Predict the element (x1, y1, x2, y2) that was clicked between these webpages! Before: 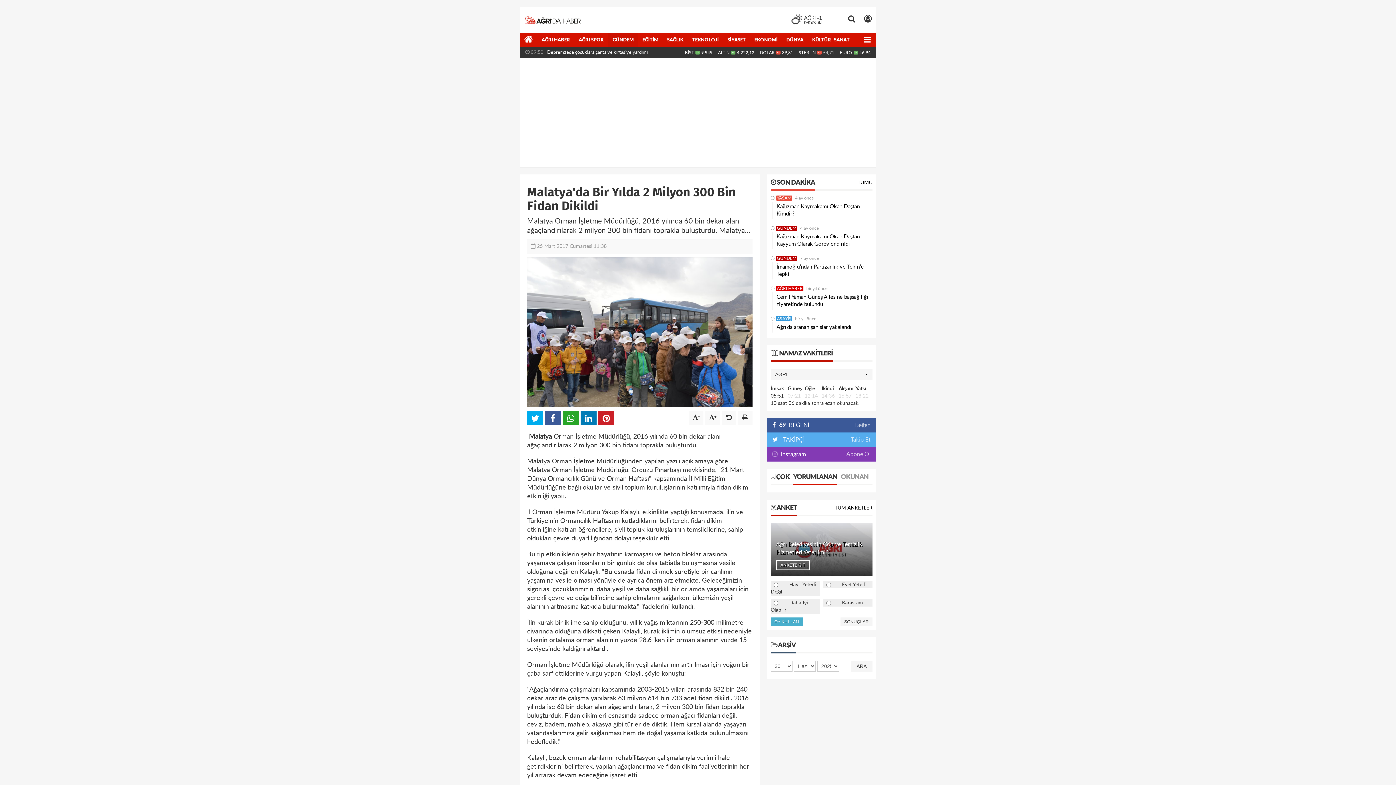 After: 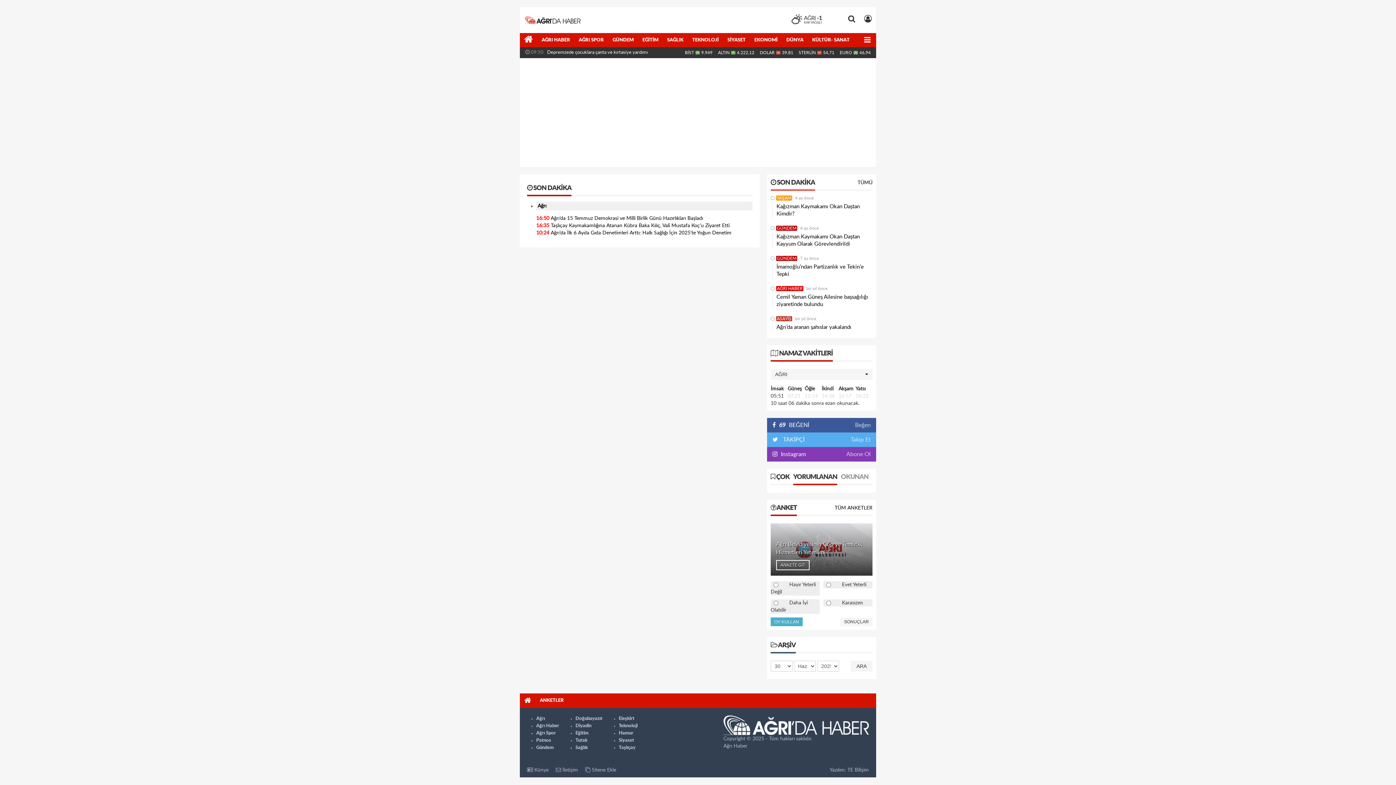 Action: bbox: (857, 176, 872, 189) label: TÜMÜ